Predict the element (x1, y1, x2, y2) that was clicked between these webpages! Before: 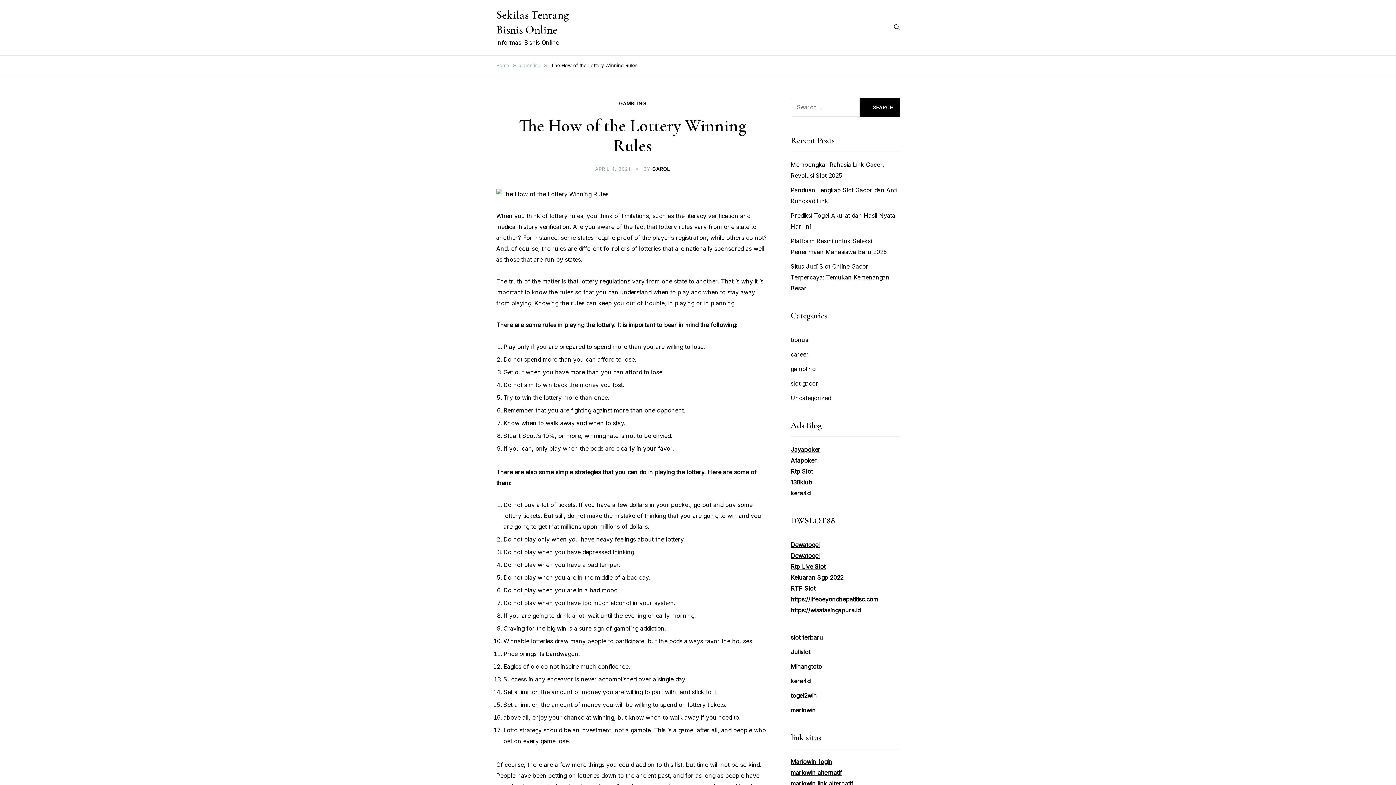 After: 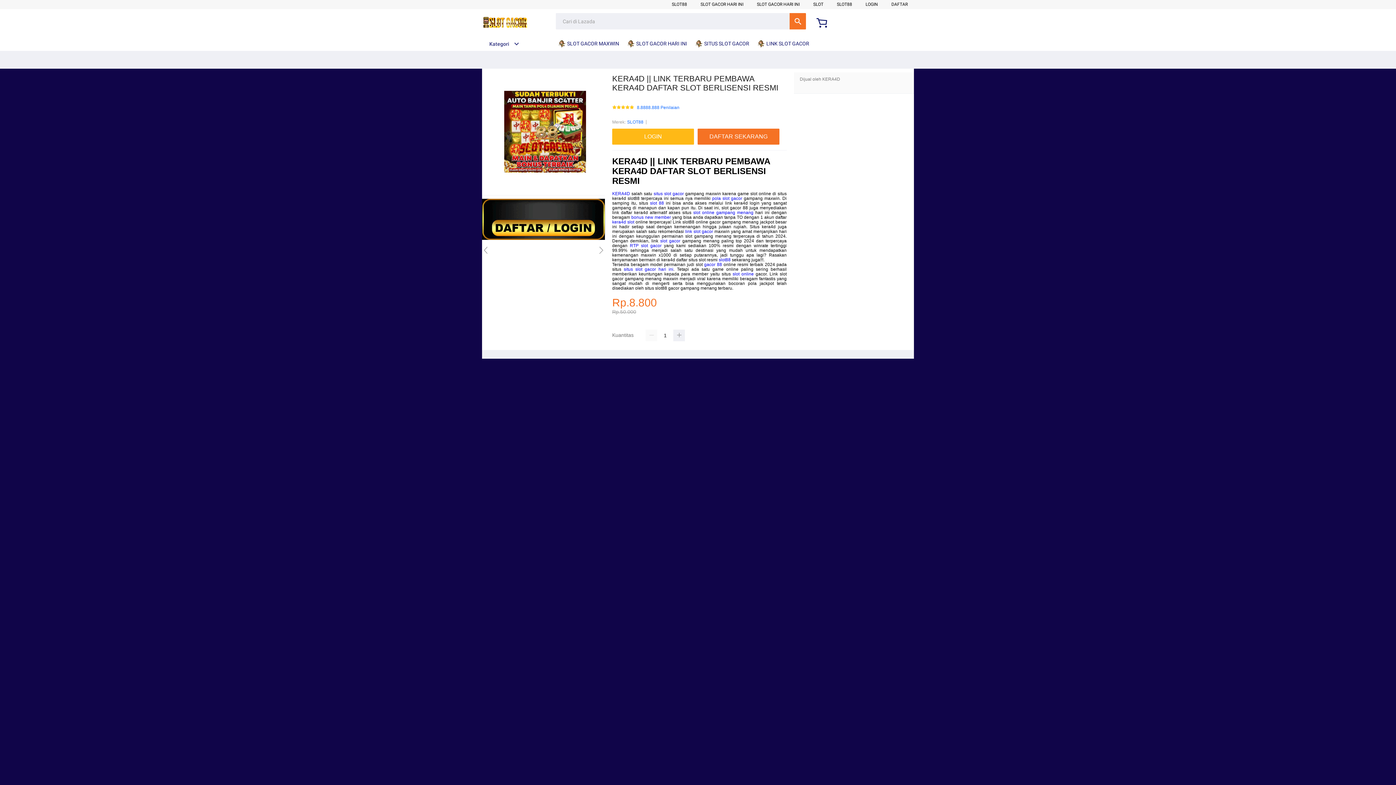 Action: label: kera4d bbox: (790, 677, 810, 685)